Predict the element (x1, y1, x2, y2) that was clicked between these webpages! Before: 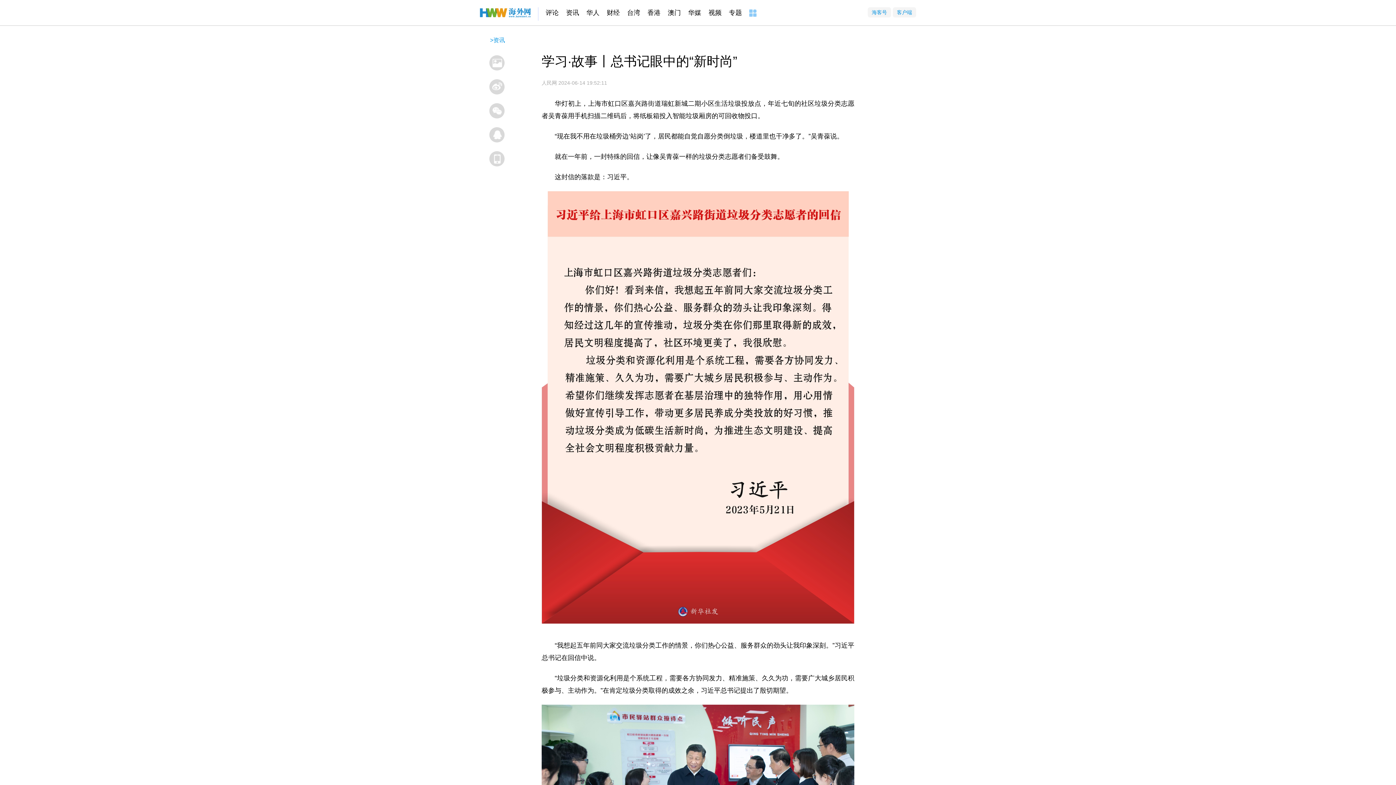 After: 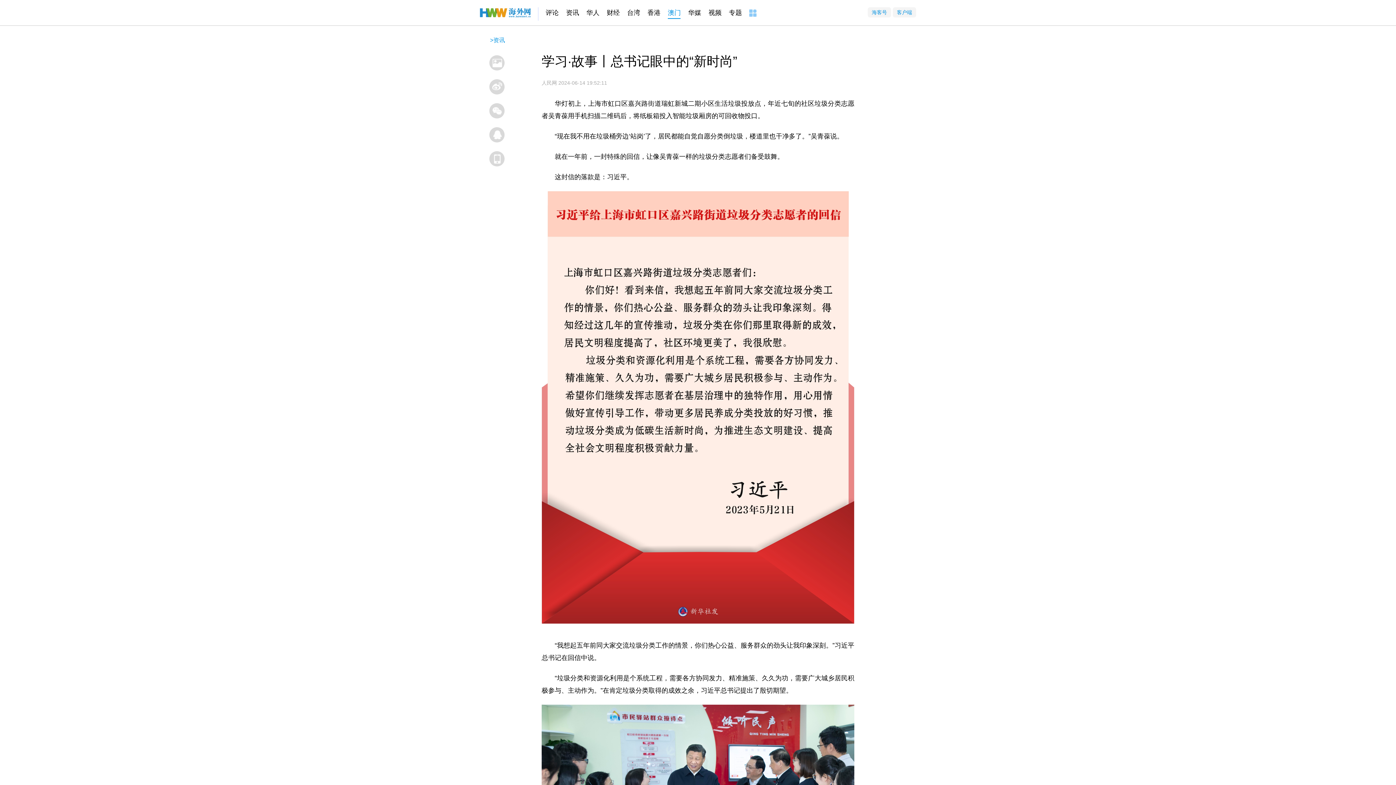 Action: bbox: (668, 7, 681, 18) label: 澳门